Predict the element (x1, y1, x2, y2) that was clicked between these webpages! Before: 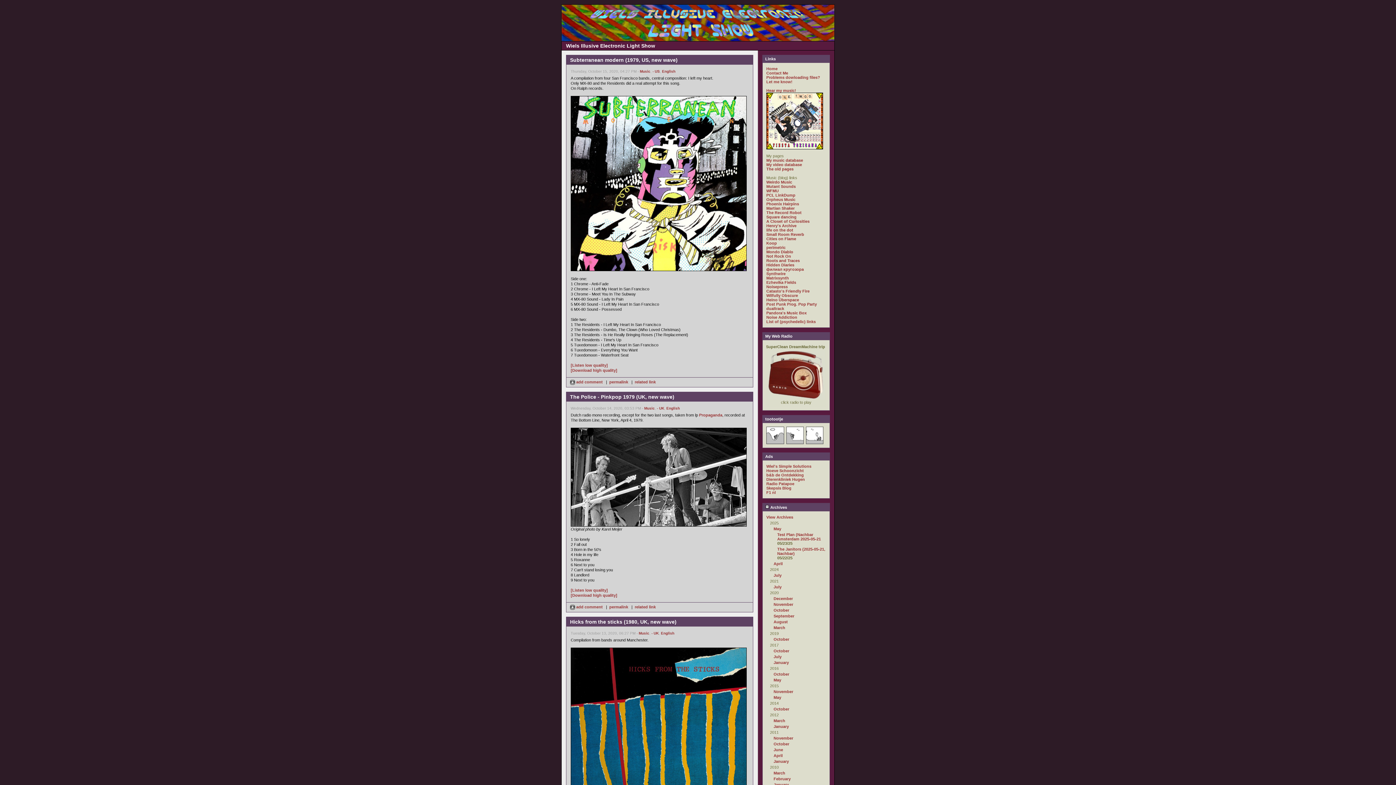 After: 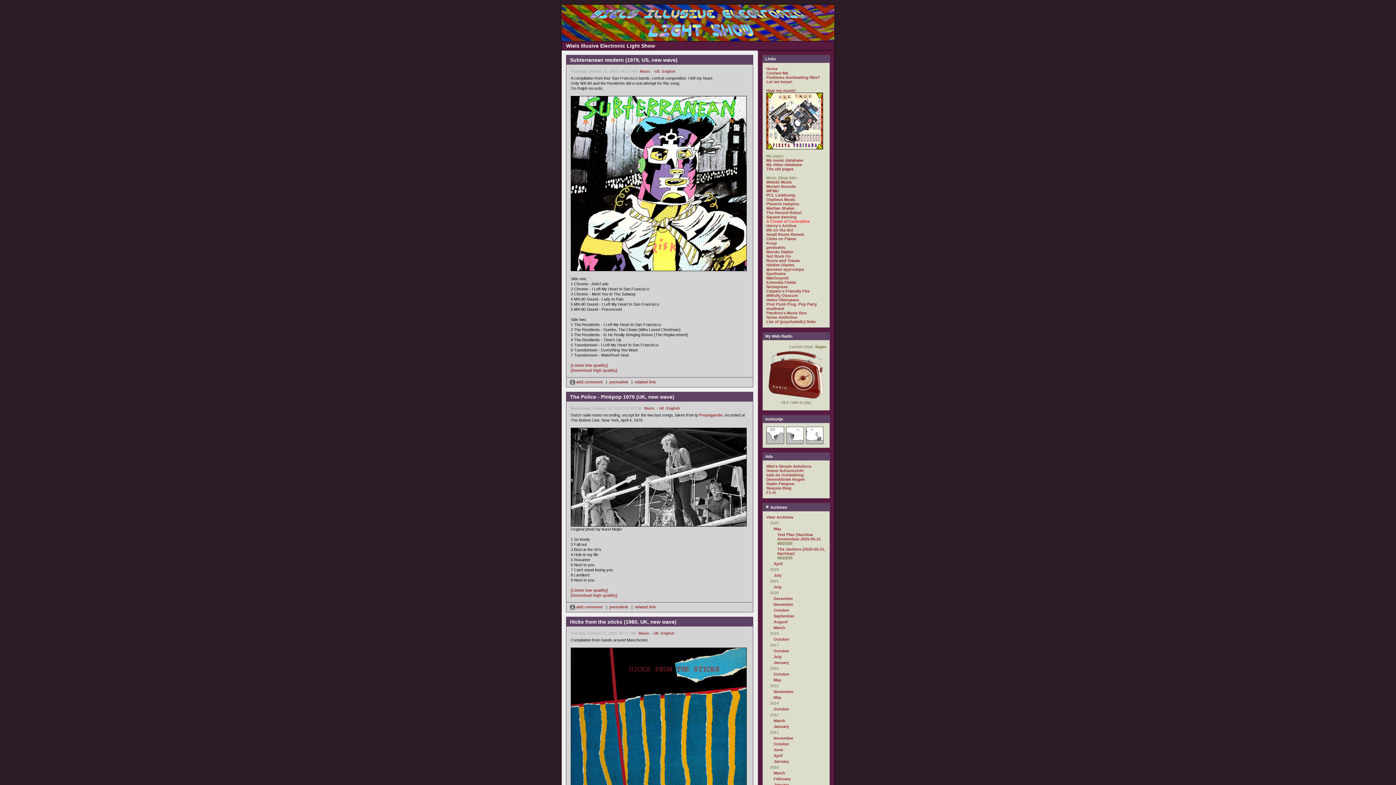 Action: label: A Closet of Curiosities bbox: (766, 219, 809, 223)